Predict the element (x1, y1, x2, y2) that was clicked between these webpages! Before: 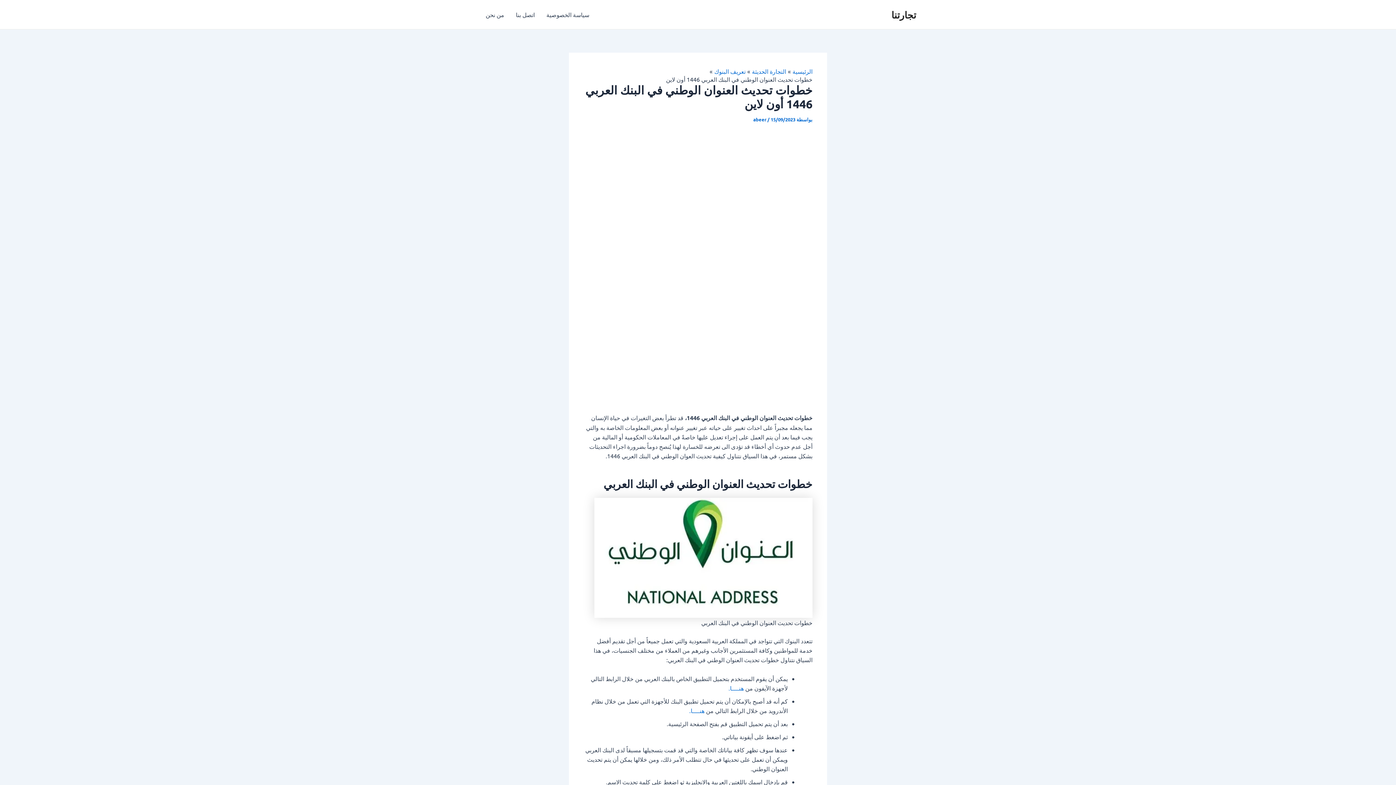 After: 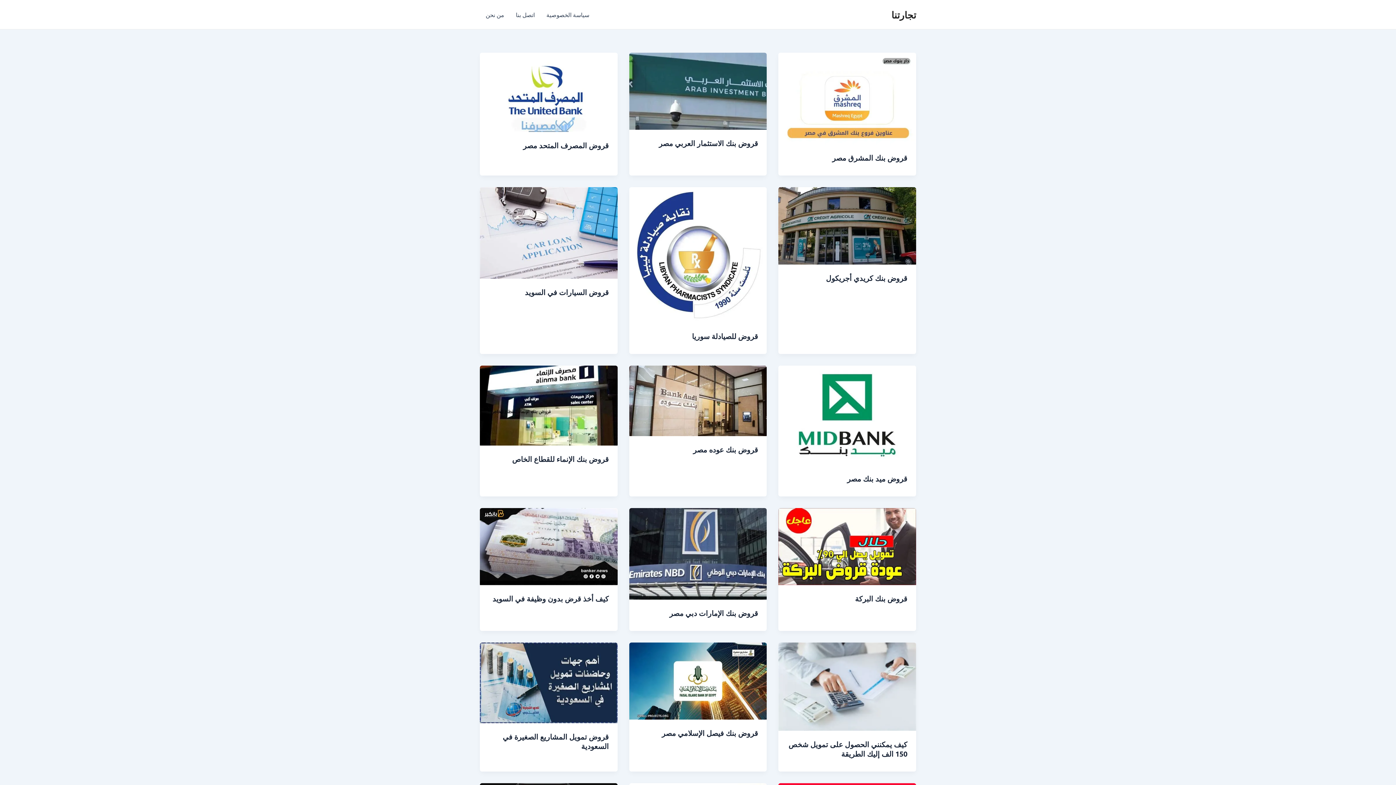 Action: bbox: (792, 67, 812, 74) label: الرئيسية